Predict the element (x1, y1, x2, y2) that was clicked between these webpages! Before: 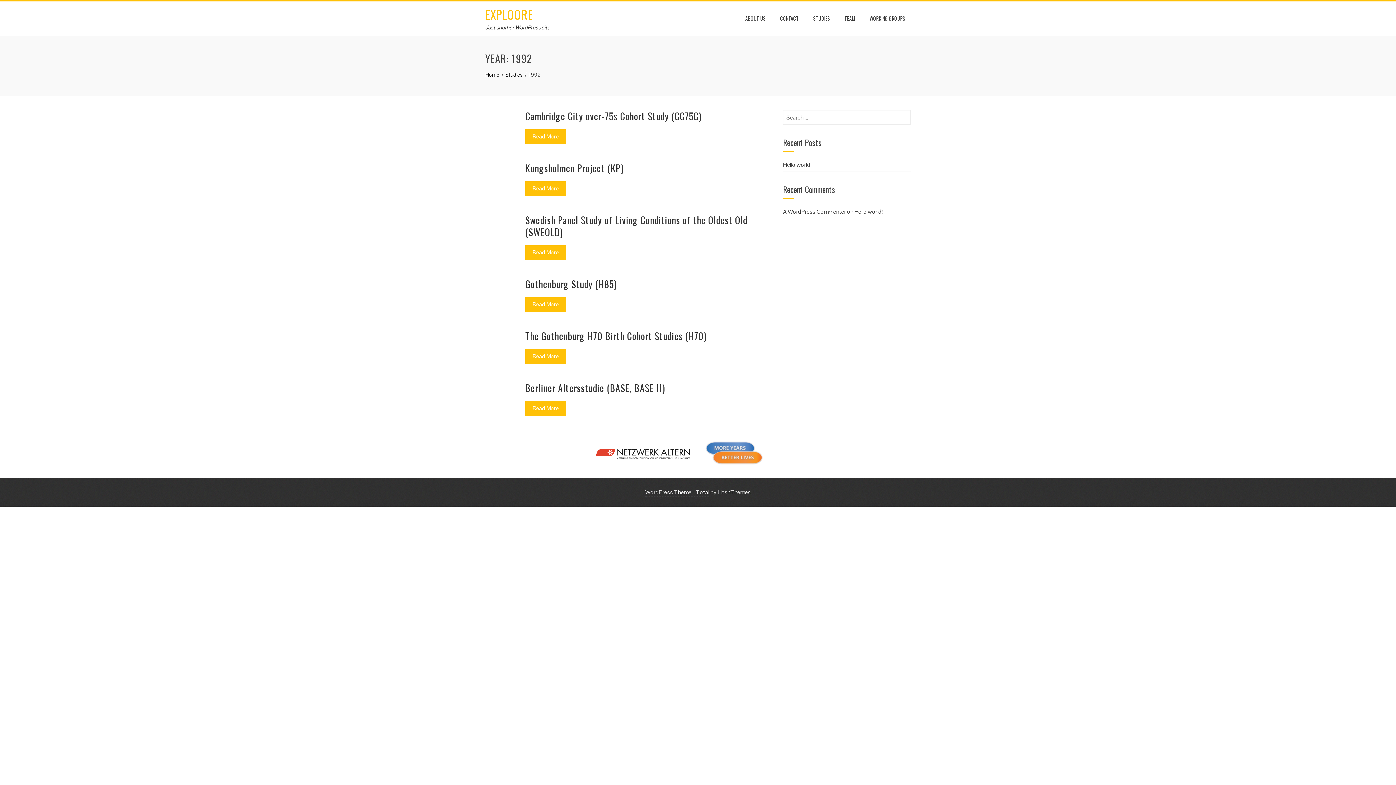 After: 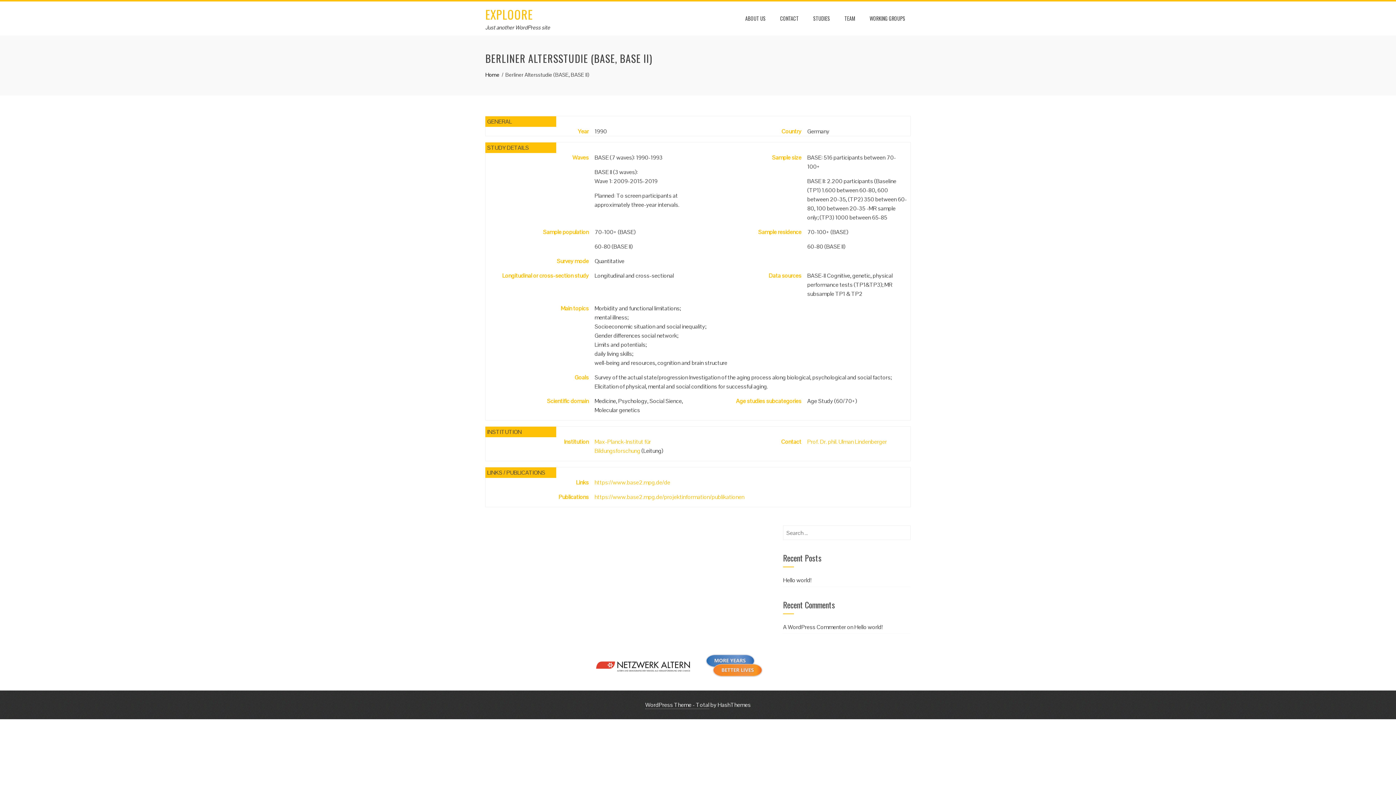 Action: bbox: (525, 401, 566, 416) label: Read More